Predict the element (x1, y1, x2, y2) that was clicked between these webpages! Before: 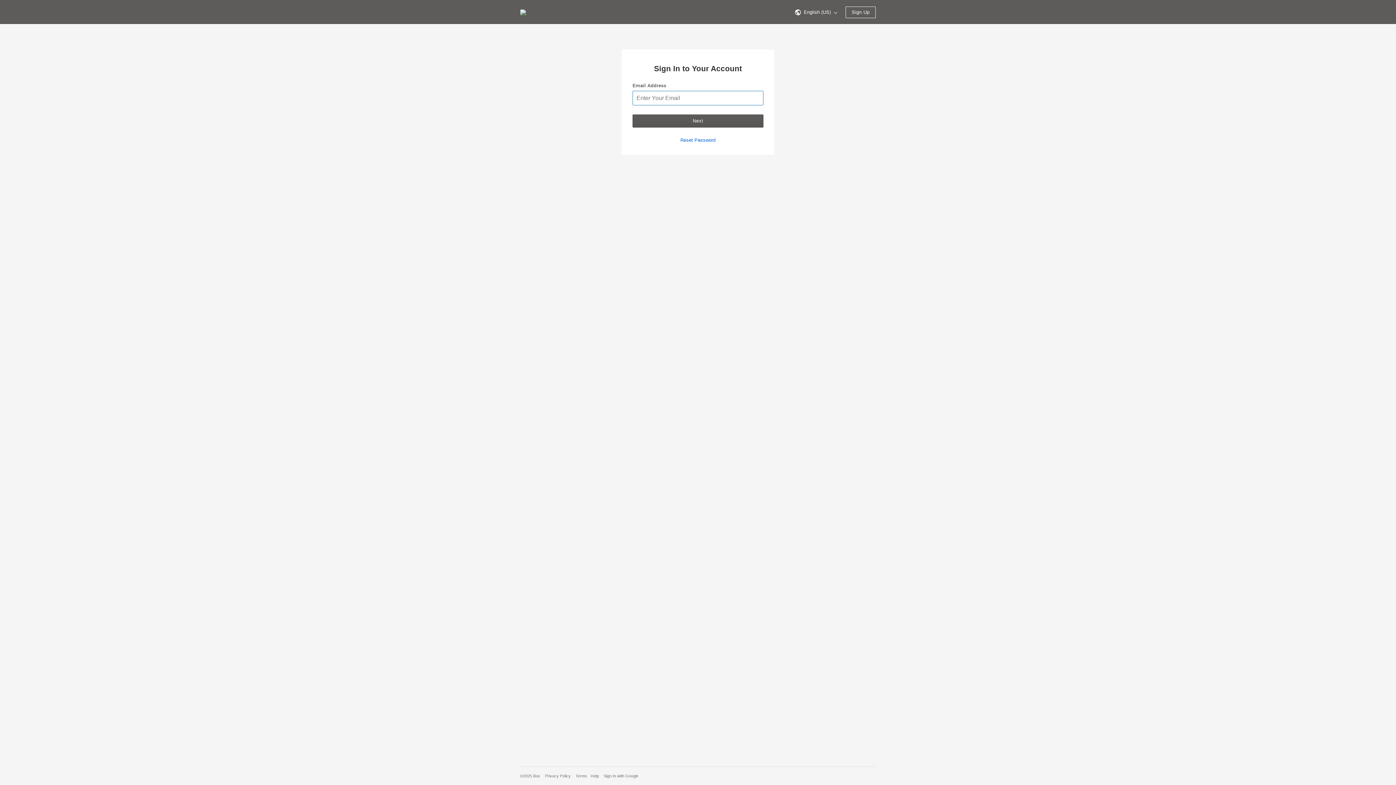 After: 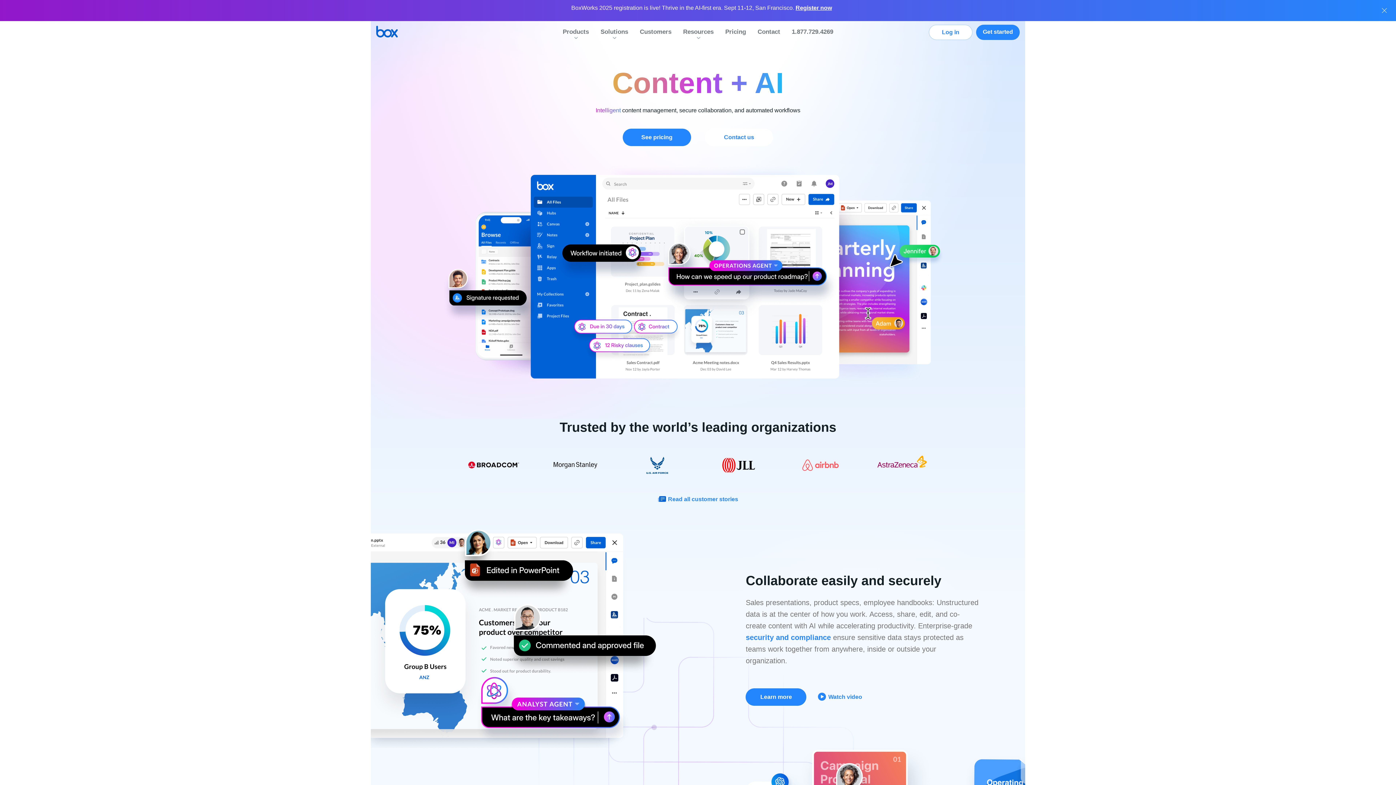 Action: label: Visit the Box homepage bbox: (520, 0, 526, 24)